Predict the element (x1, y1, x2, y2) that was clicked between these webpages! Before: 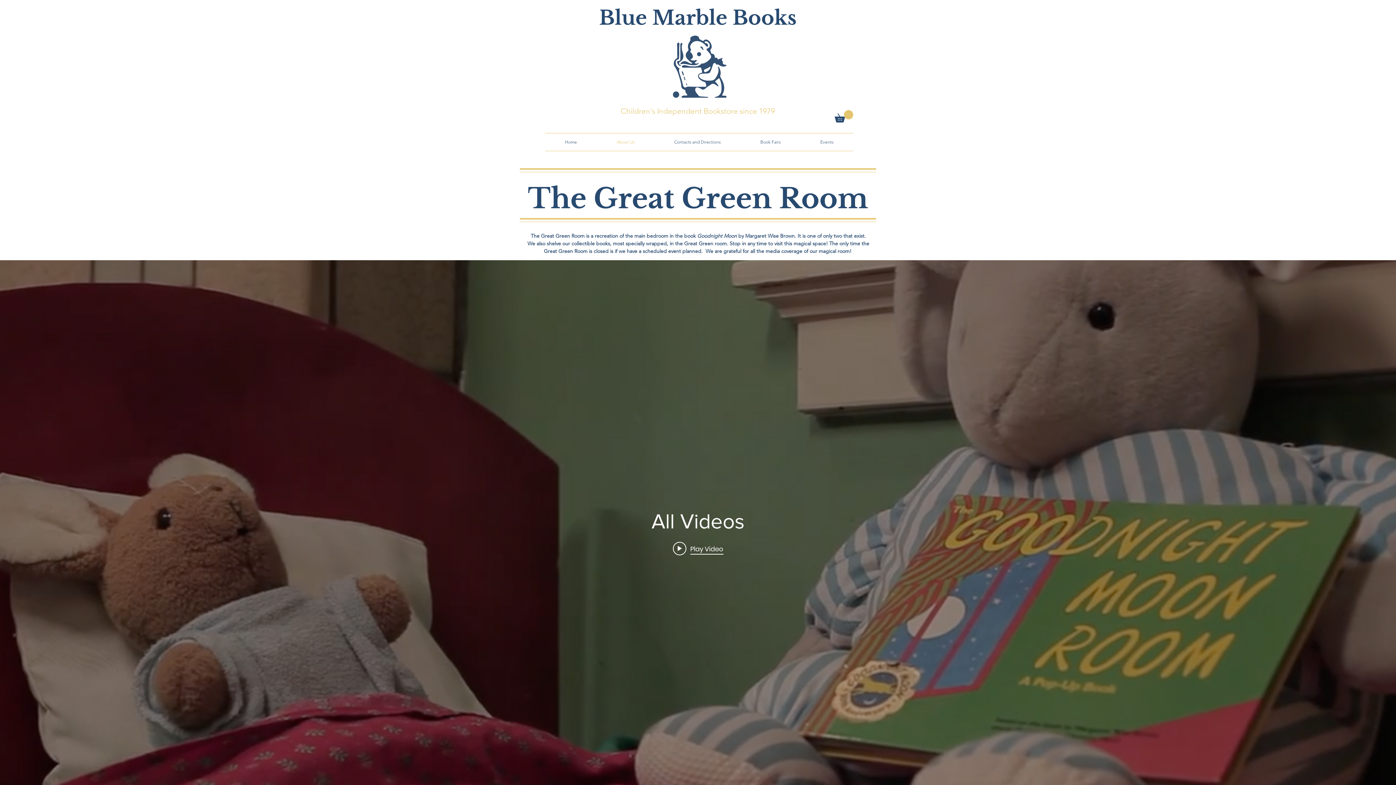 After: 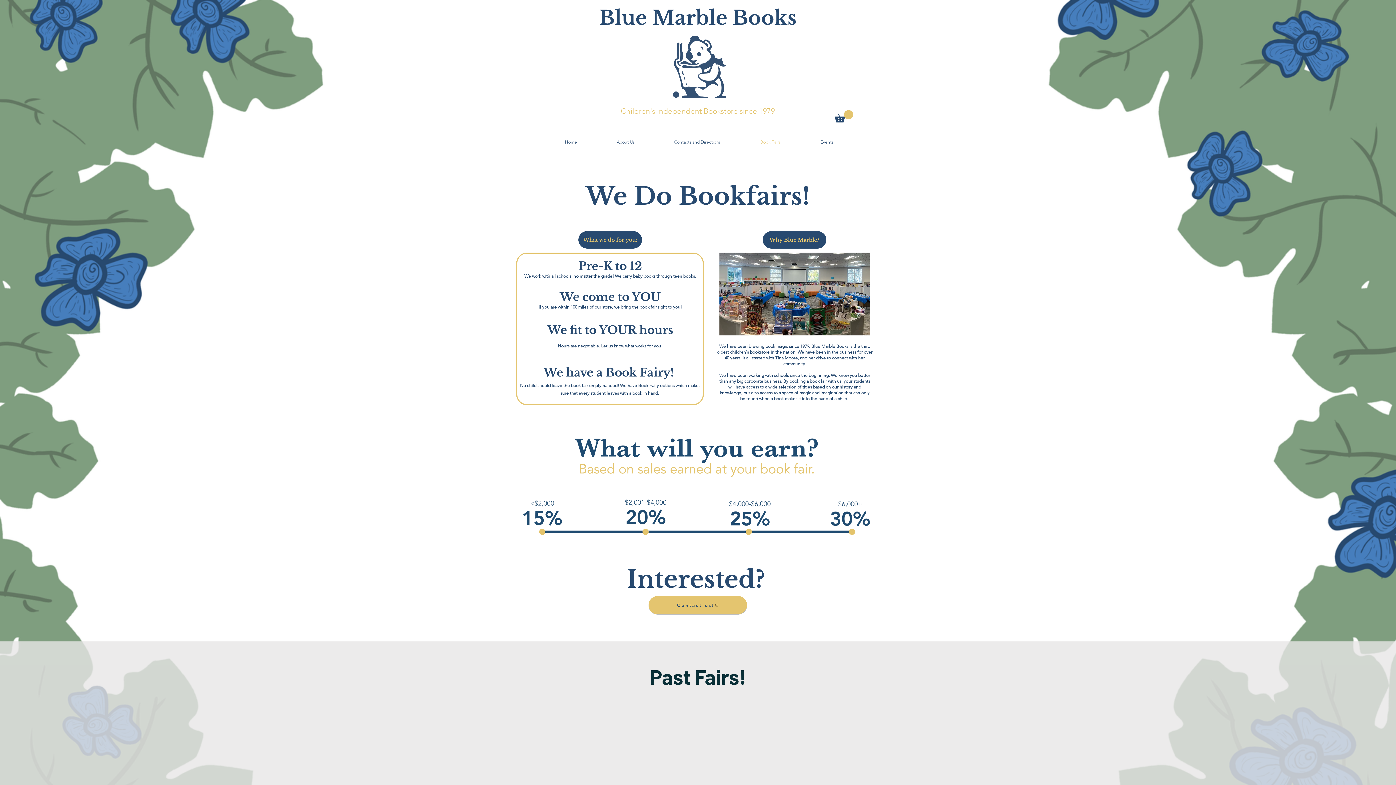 Action: bbox: (740, 133, 800, 150) label: Book Fairs